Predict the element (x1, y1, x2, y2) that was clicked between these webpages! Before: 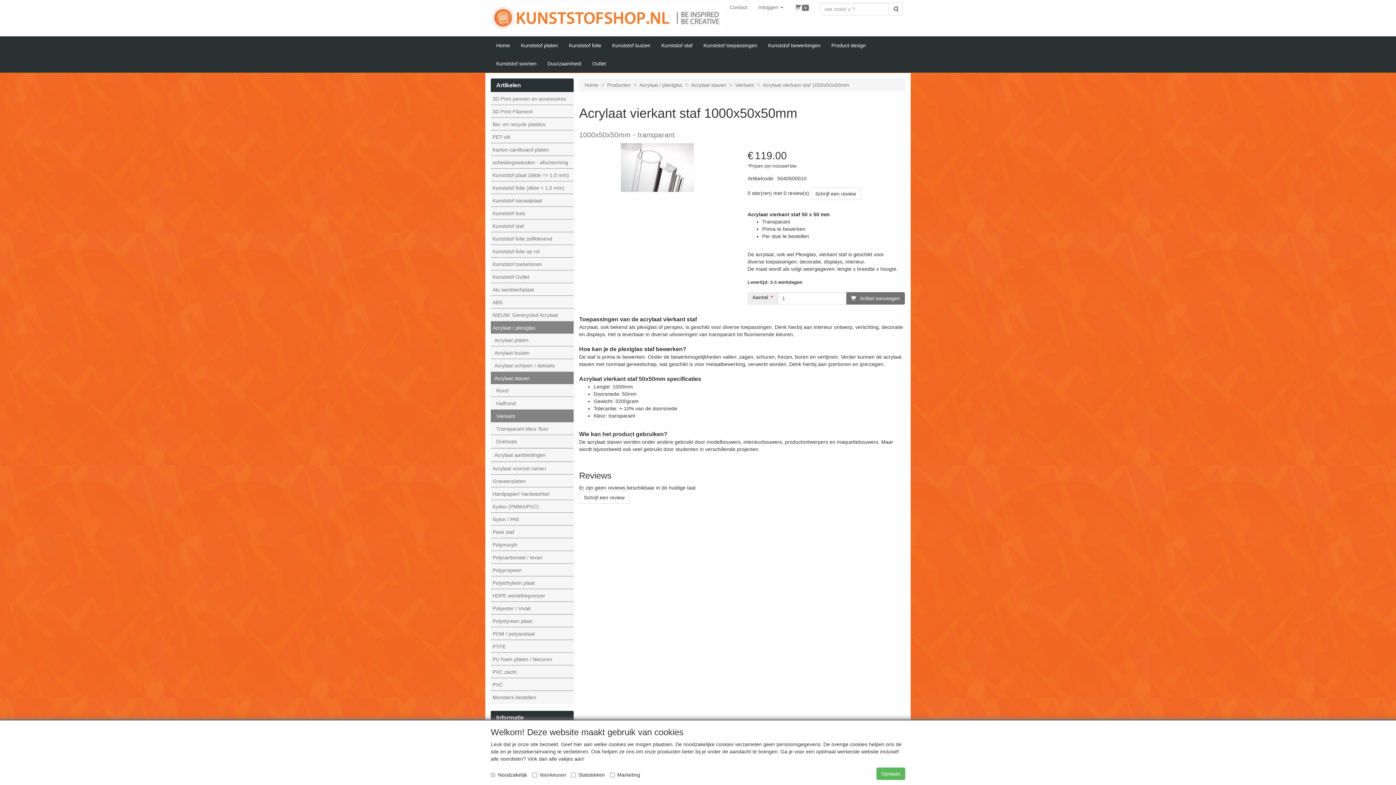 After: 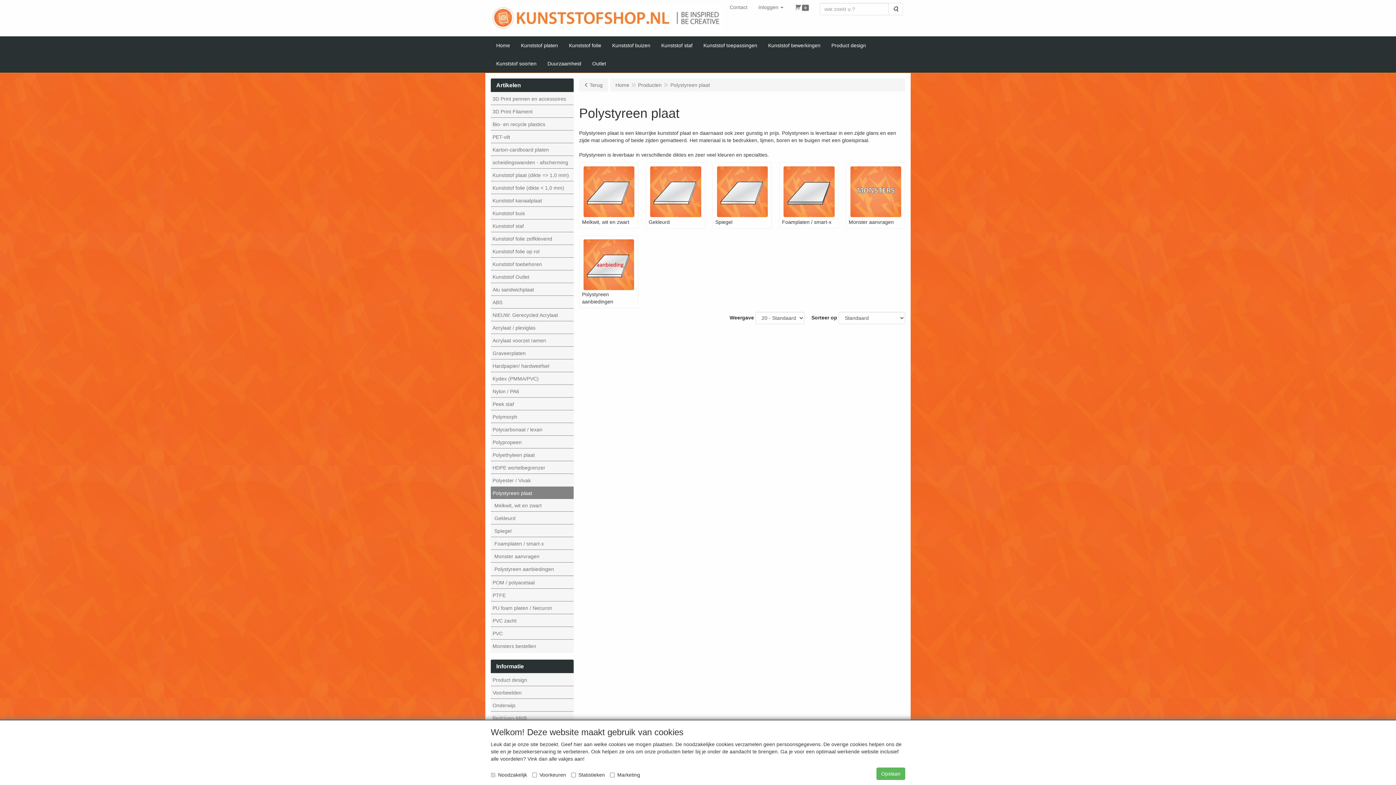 Action: label: Polystyreen plaat bbox: (490, 614, 573, 627)